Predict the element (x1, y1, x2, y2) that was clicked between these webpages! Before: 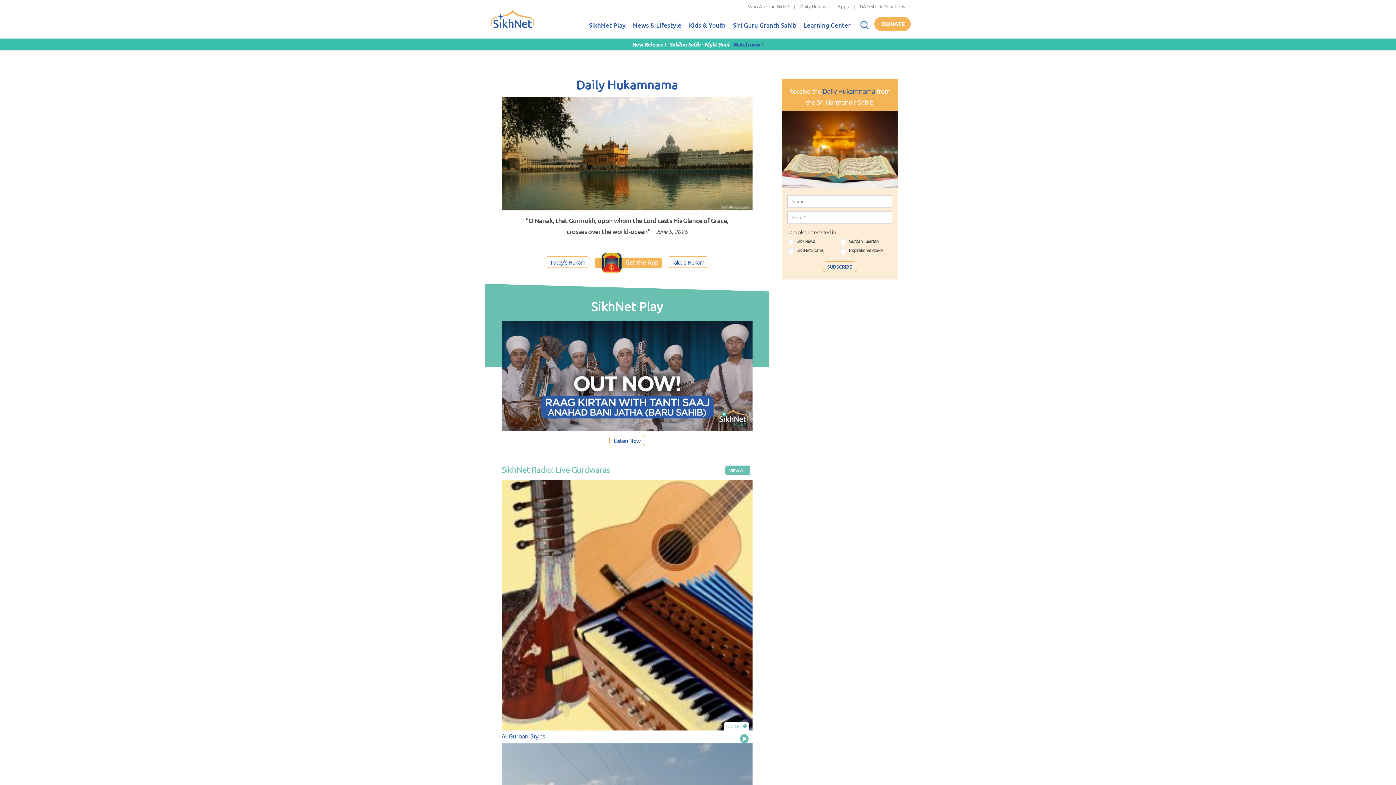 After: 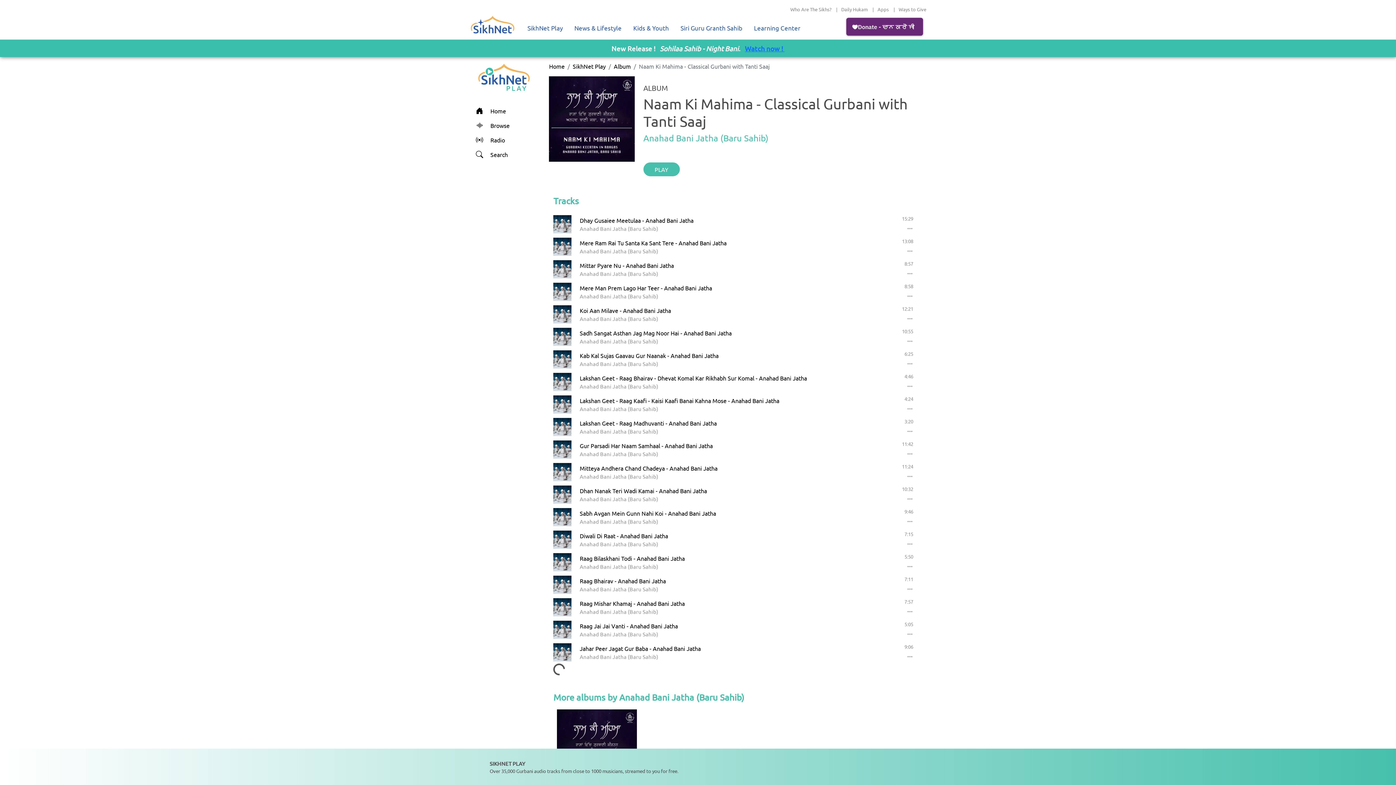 Action: bbox: (609, 434, 645, 446) label: Listen Now